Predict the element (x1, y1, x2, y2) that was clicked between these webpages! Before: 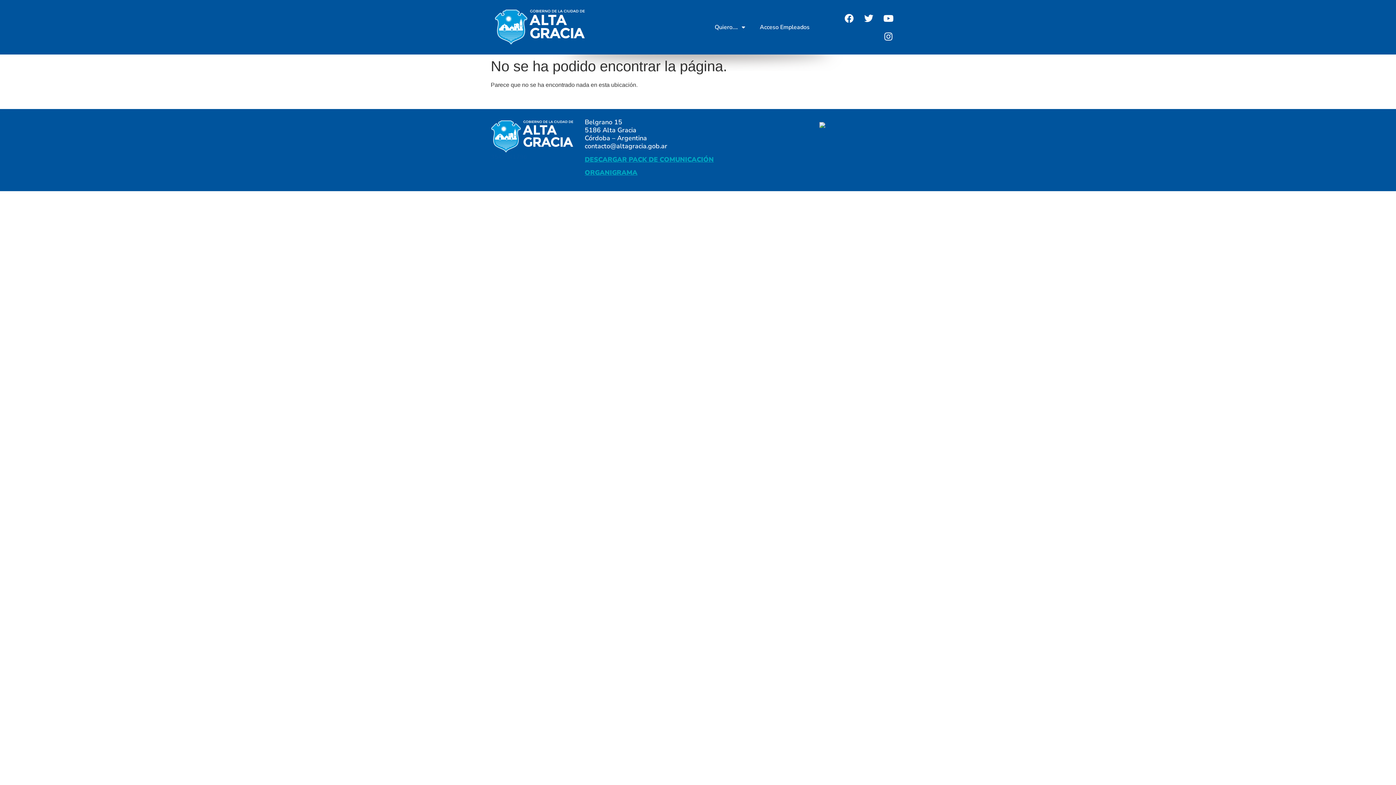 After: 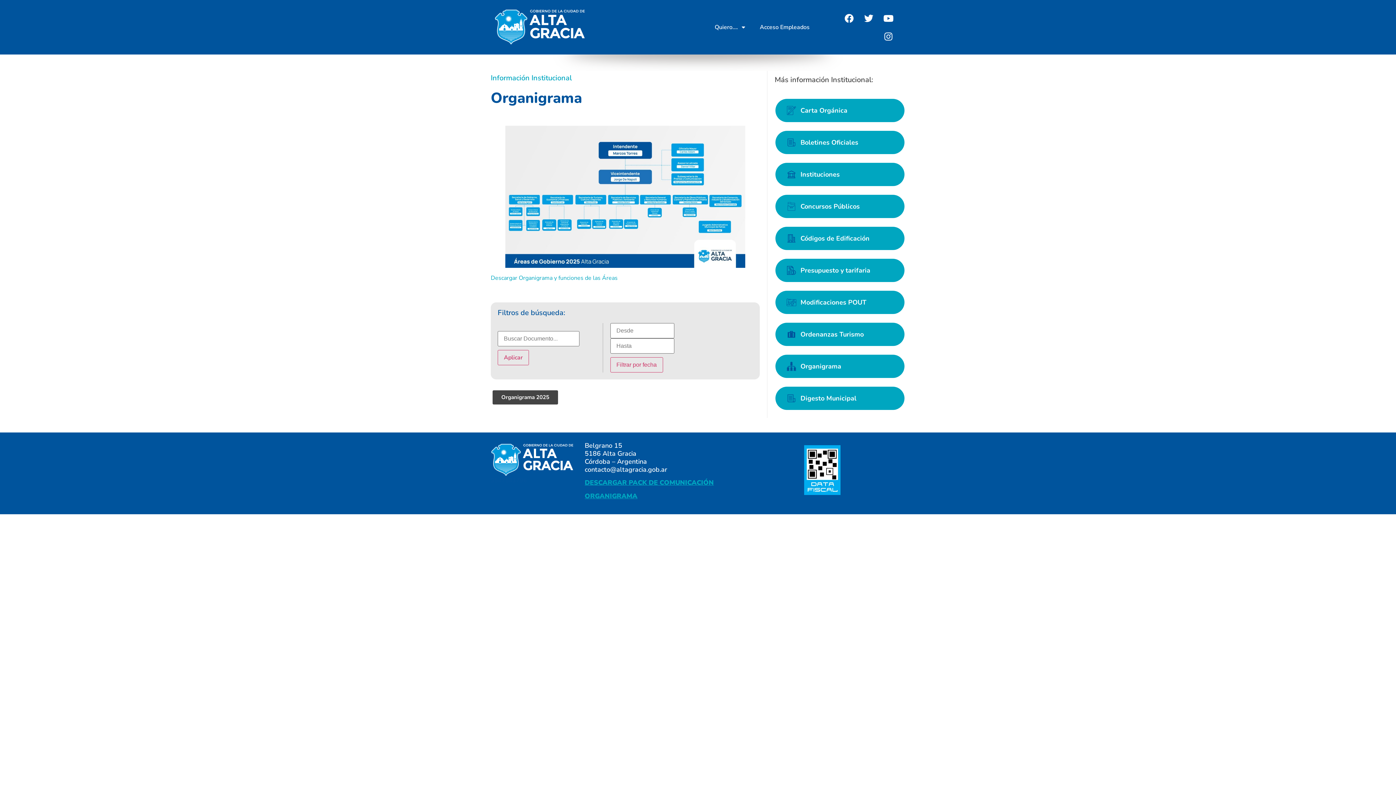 Action: bbox: (584, 168, 637, 177) label: ORGANIGRAMA